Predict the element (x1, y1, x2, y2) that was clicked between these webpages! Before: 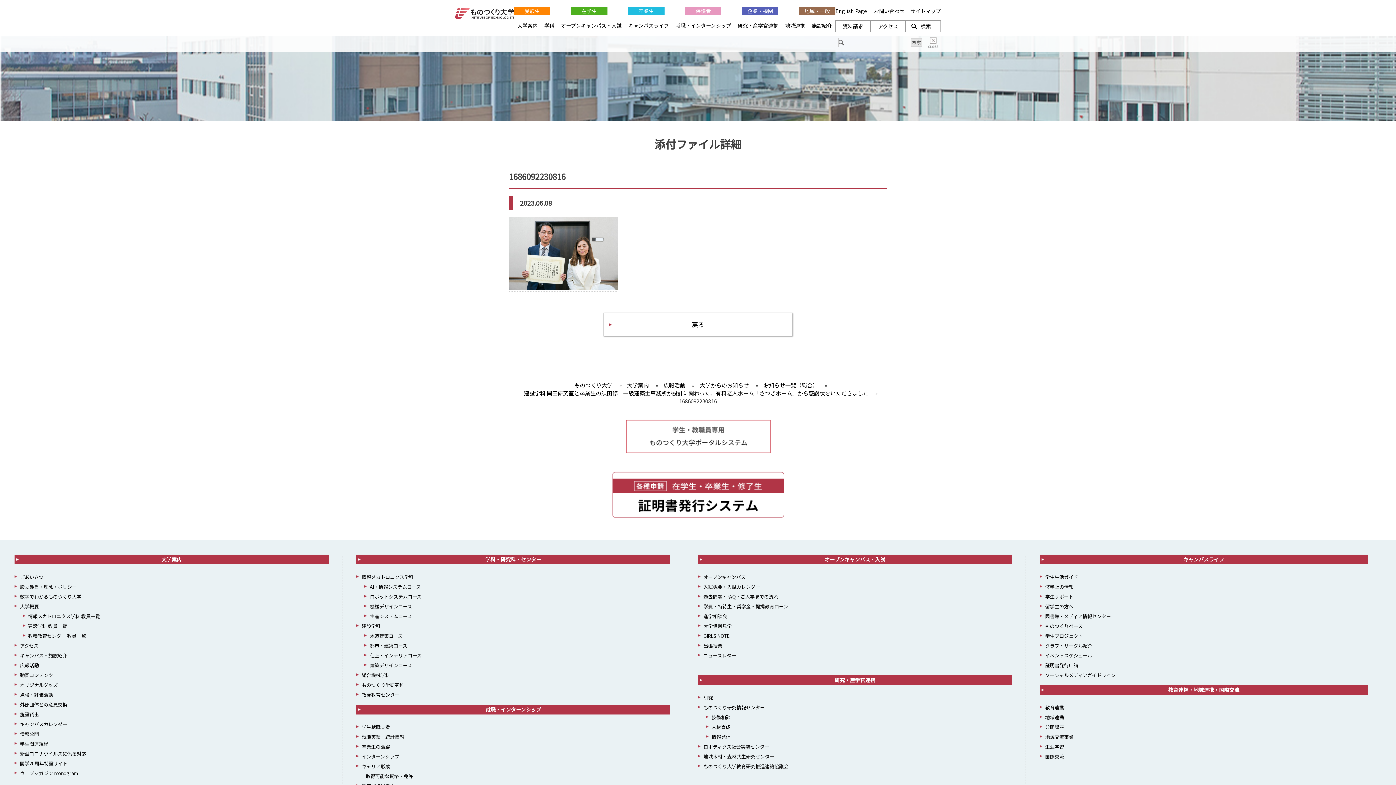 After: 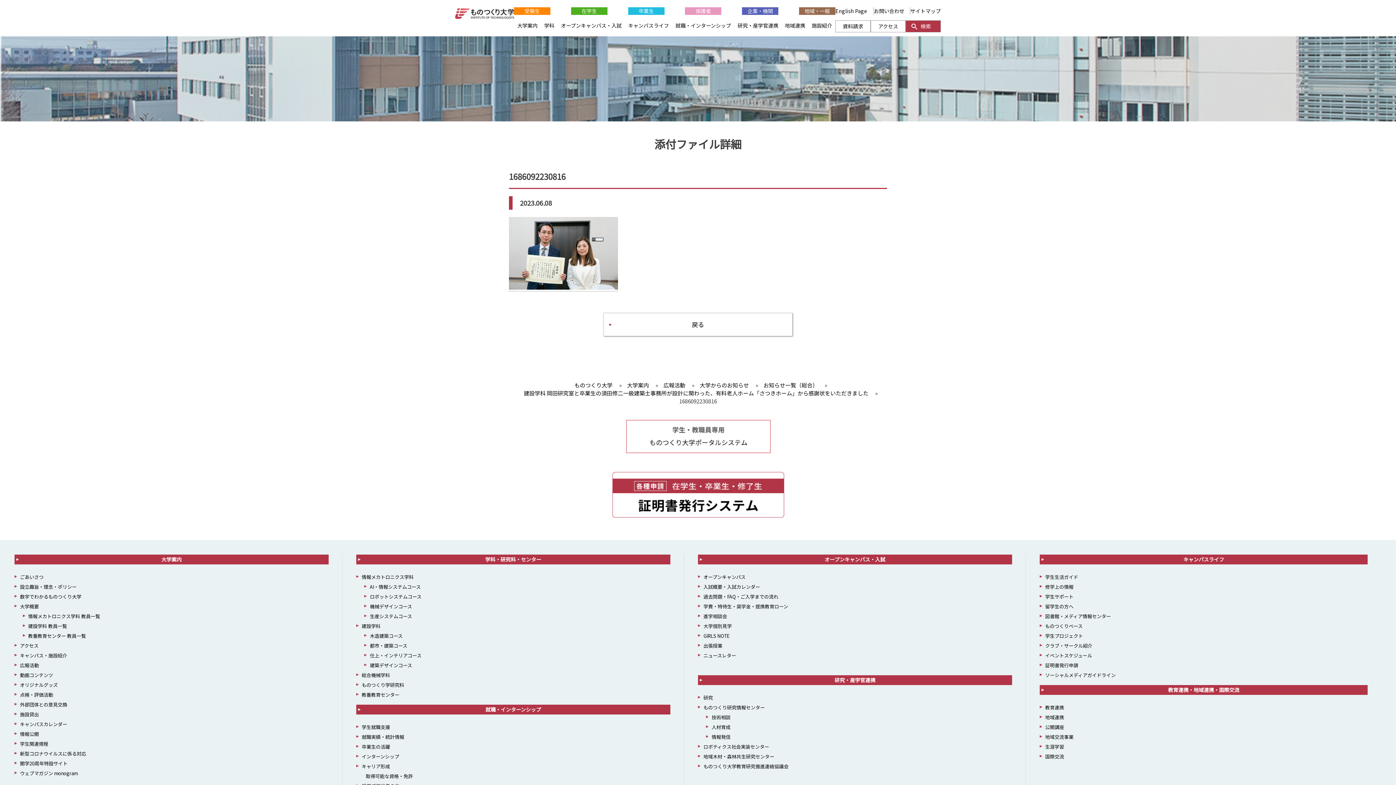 Action: bbox: (906, 20, 940, 32) label: 　検索